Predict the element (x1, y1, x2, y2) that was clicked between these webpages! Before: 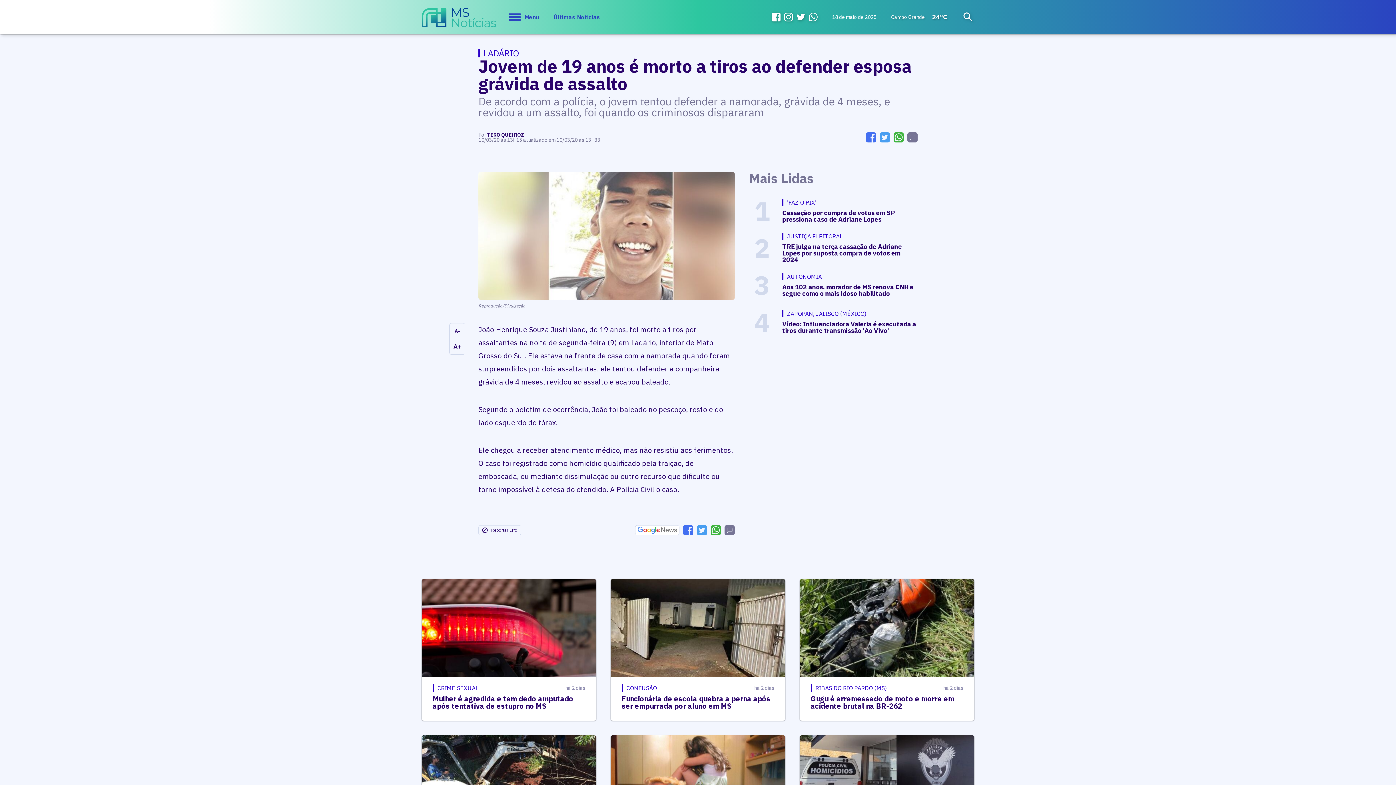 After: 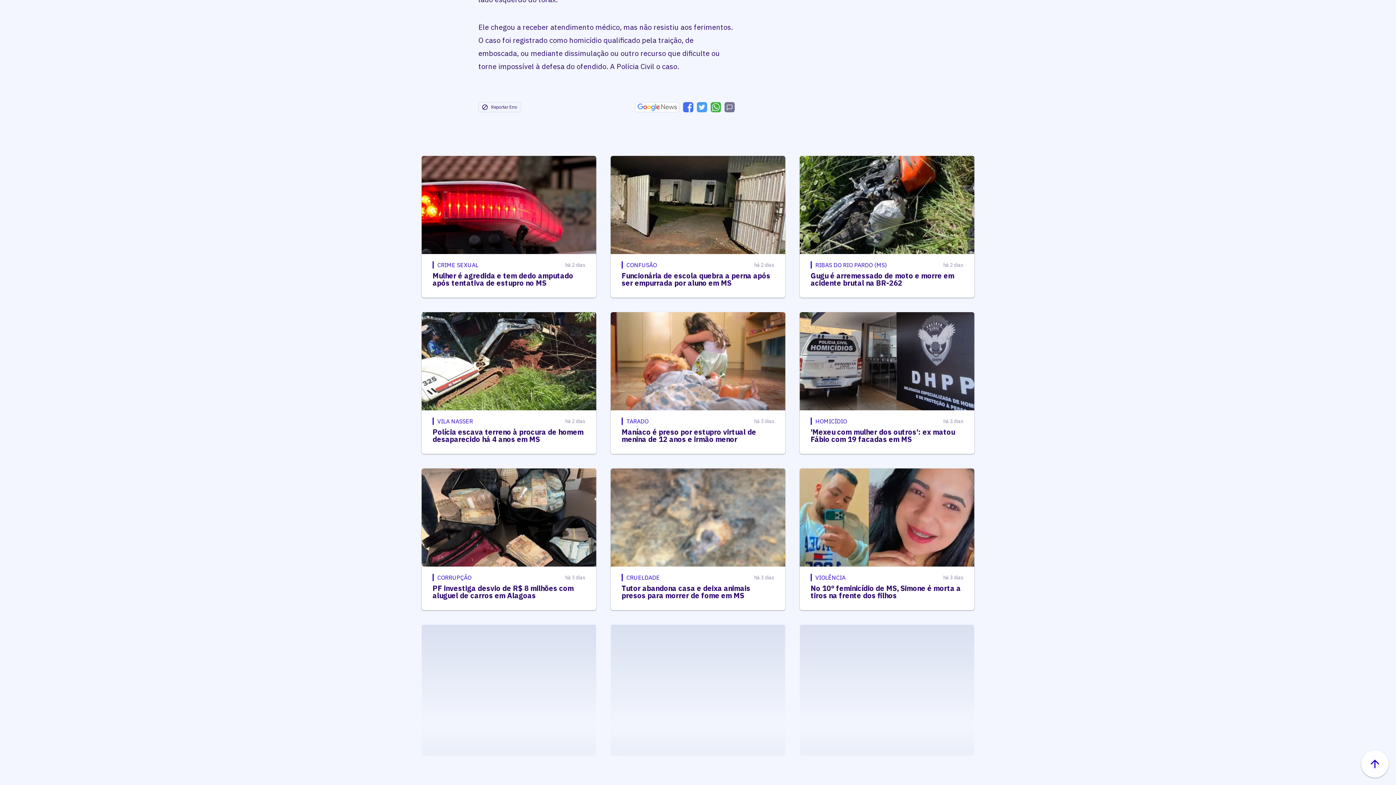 Action: bbox: (907, 132, 917, 142)